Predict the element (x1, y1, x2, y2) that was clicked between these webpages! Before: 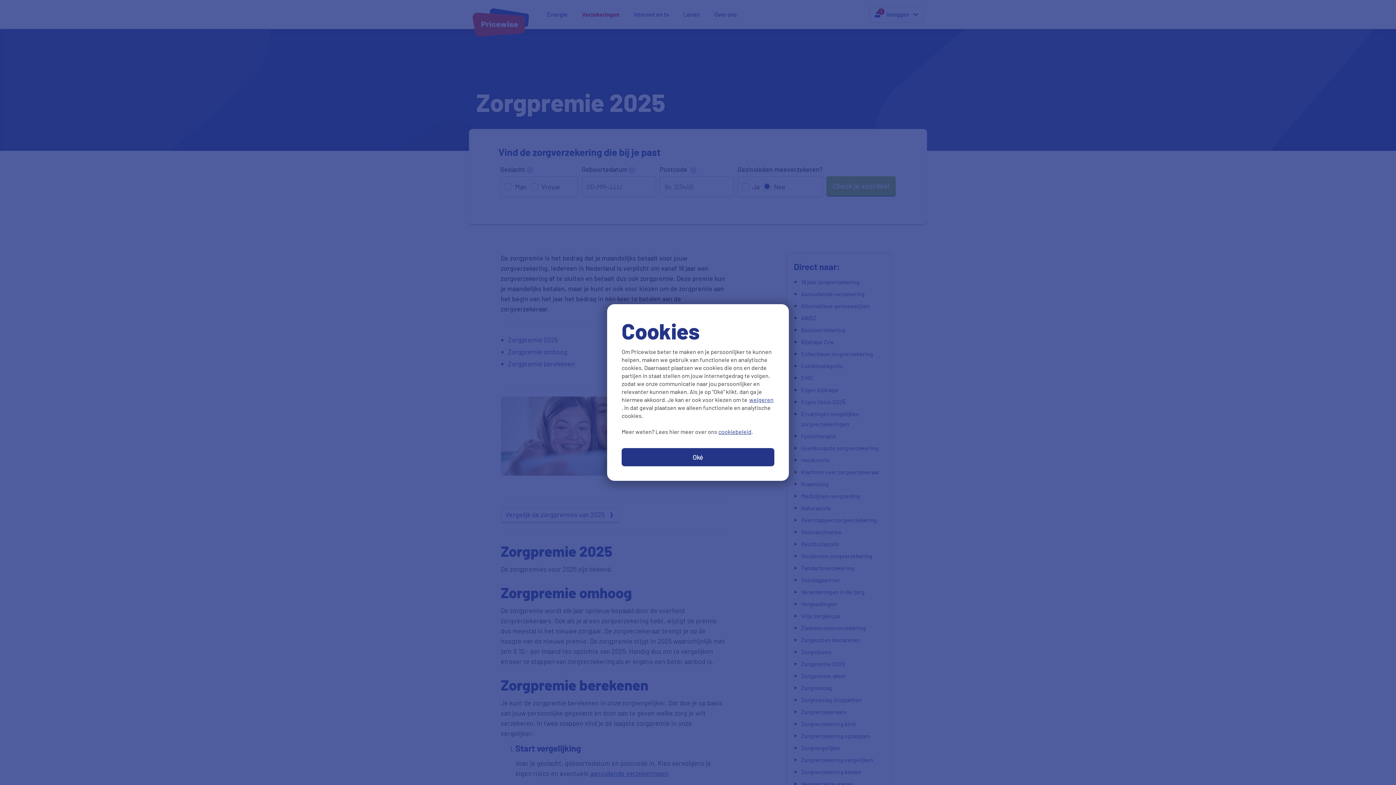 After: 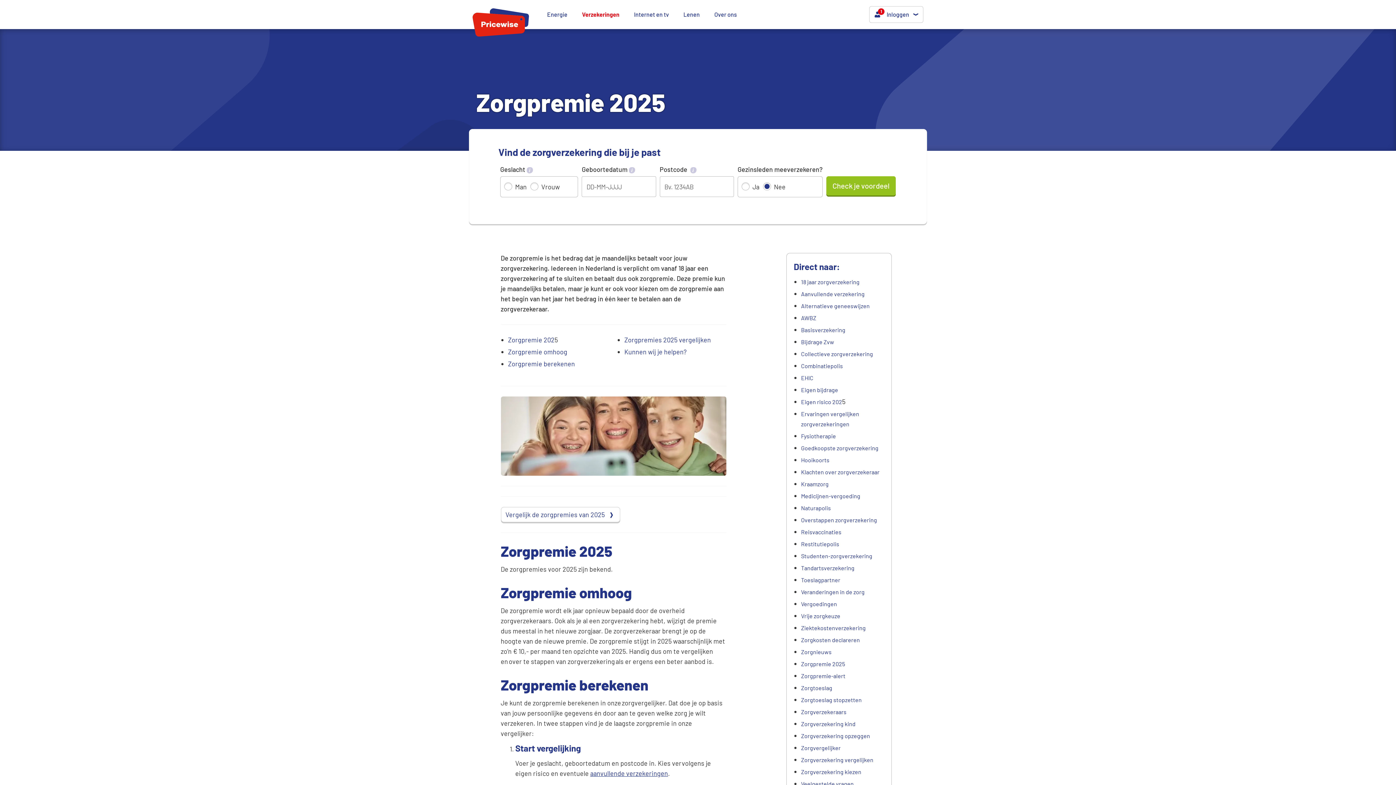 Action: bbox: (748, 396, 774, 403) label: weigeren